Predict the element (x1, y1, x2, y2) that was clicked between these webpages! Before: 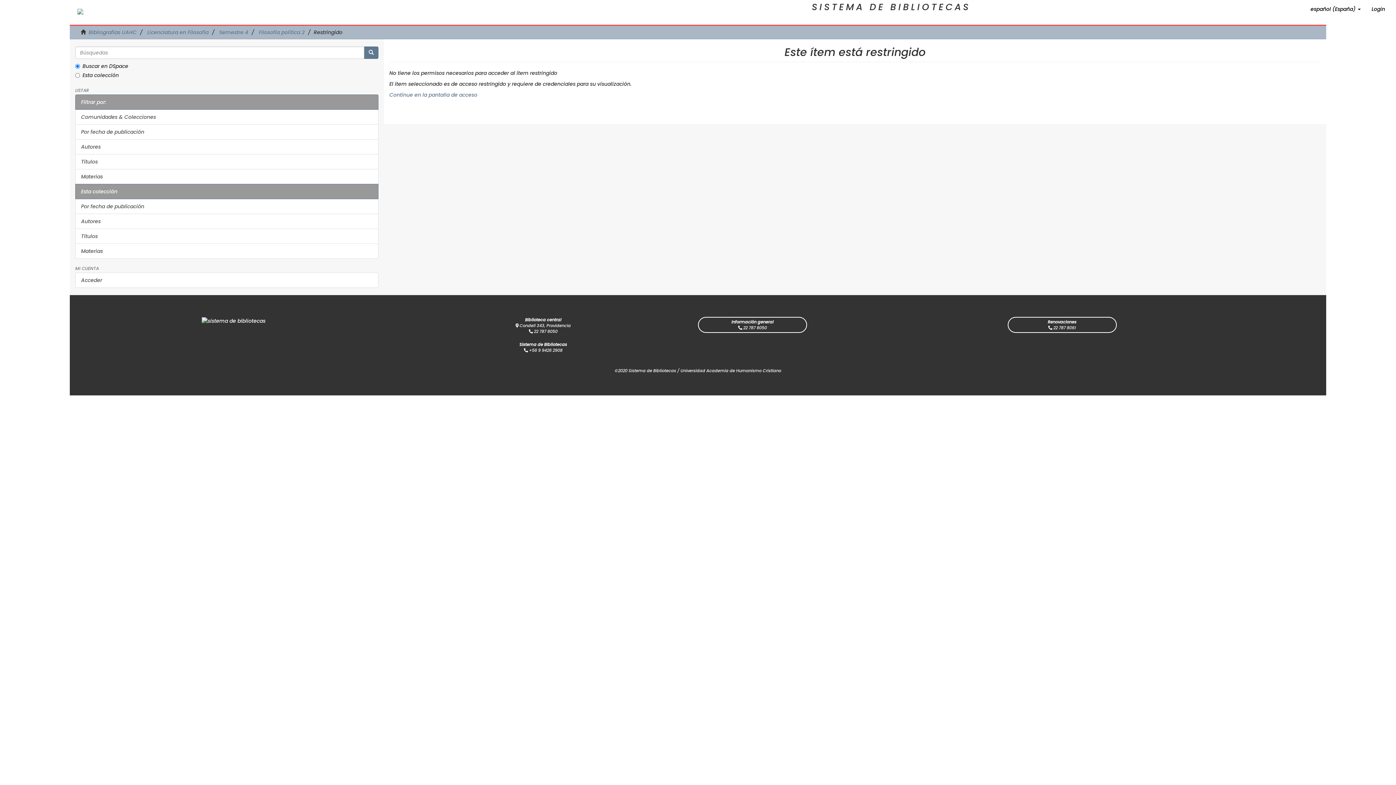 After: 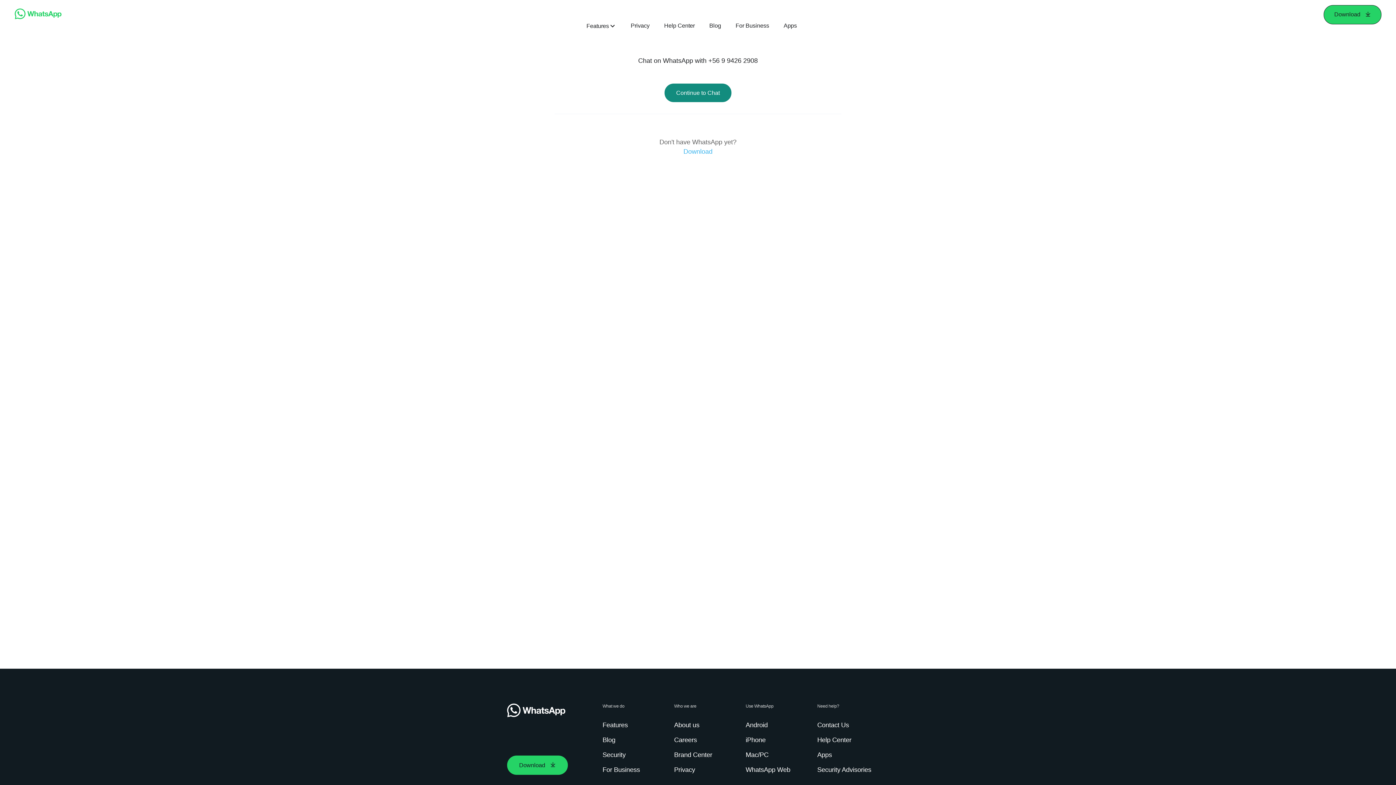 Action: bbox: (524, 347, 562, 353) label:  +56 9 9426 2908